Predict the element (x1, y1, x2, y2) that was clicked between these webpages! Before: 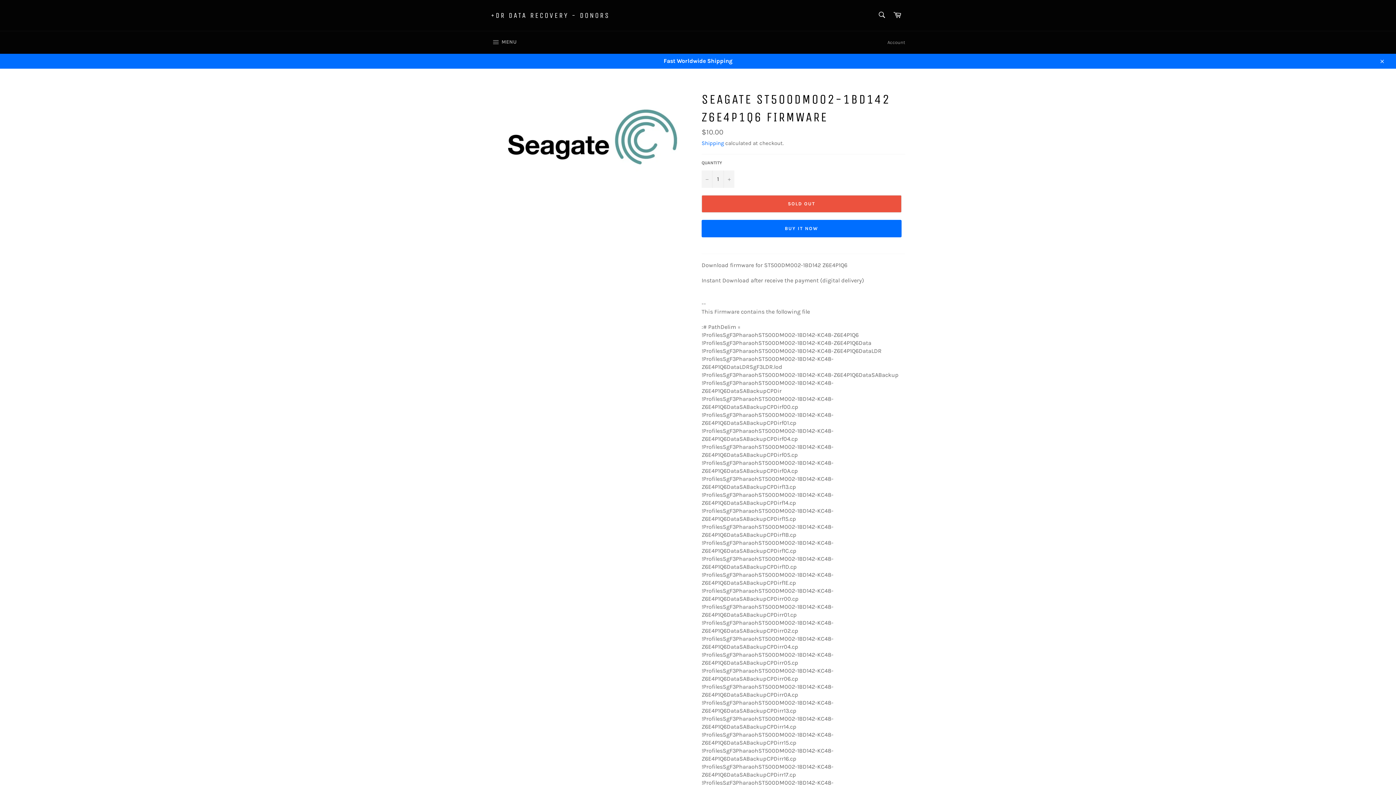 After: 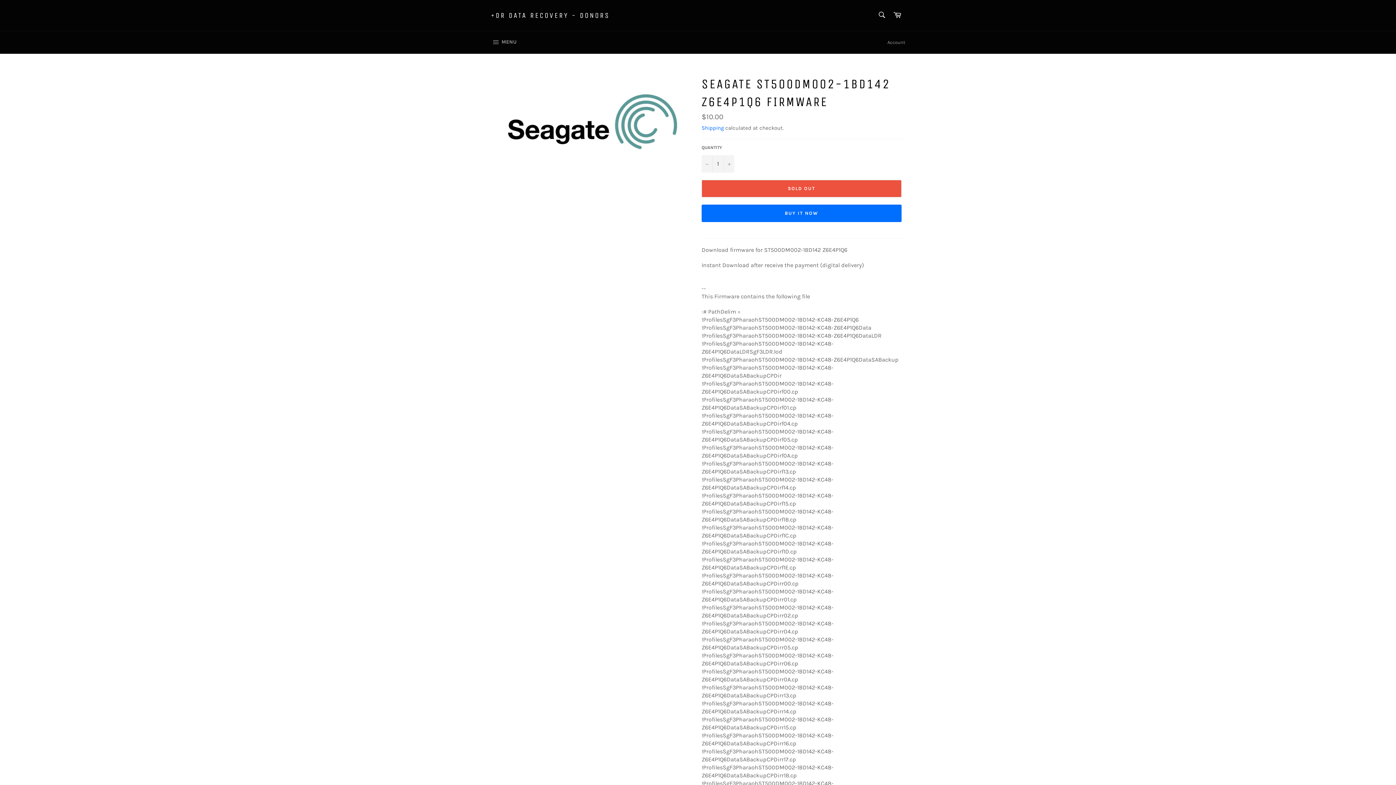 Action: label: Close bbox: (1374, 53, 1389, 68)